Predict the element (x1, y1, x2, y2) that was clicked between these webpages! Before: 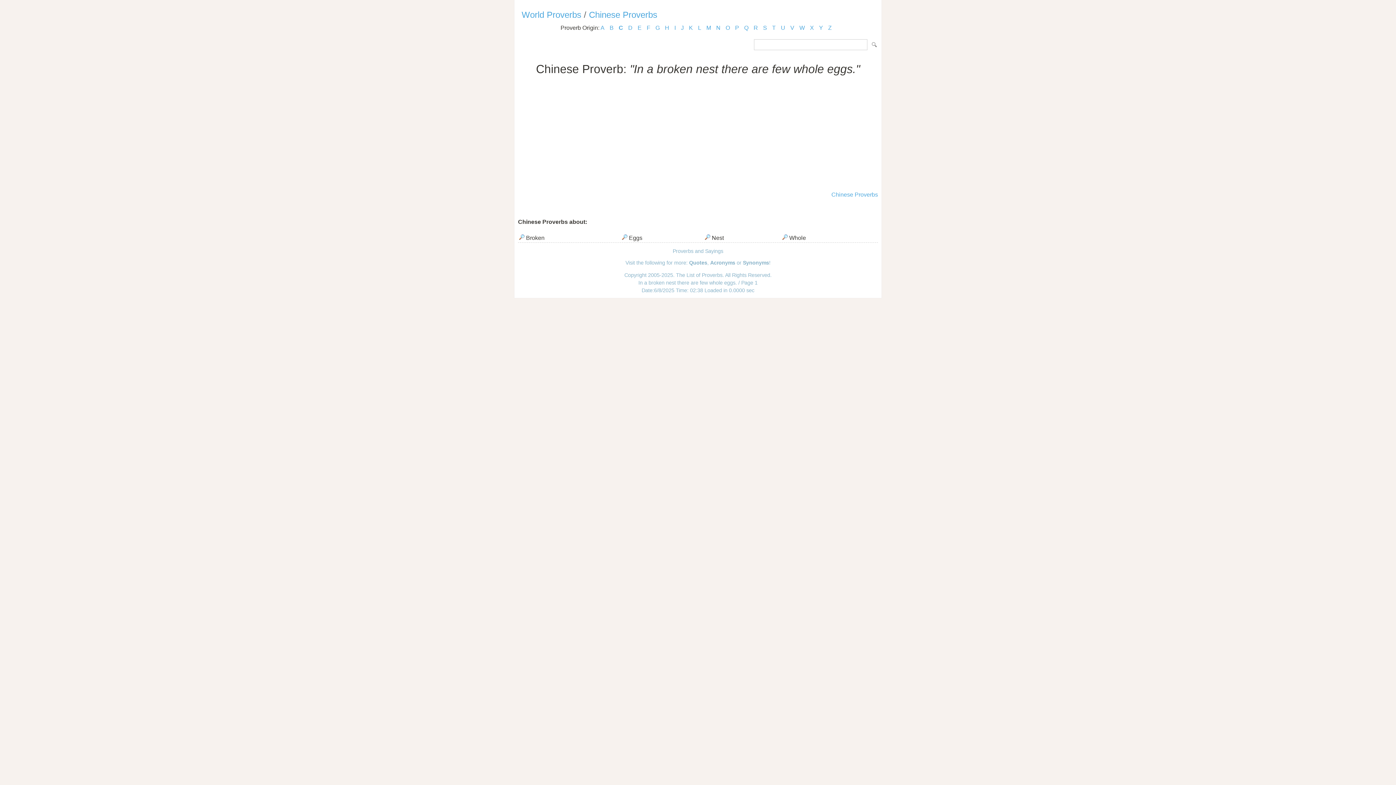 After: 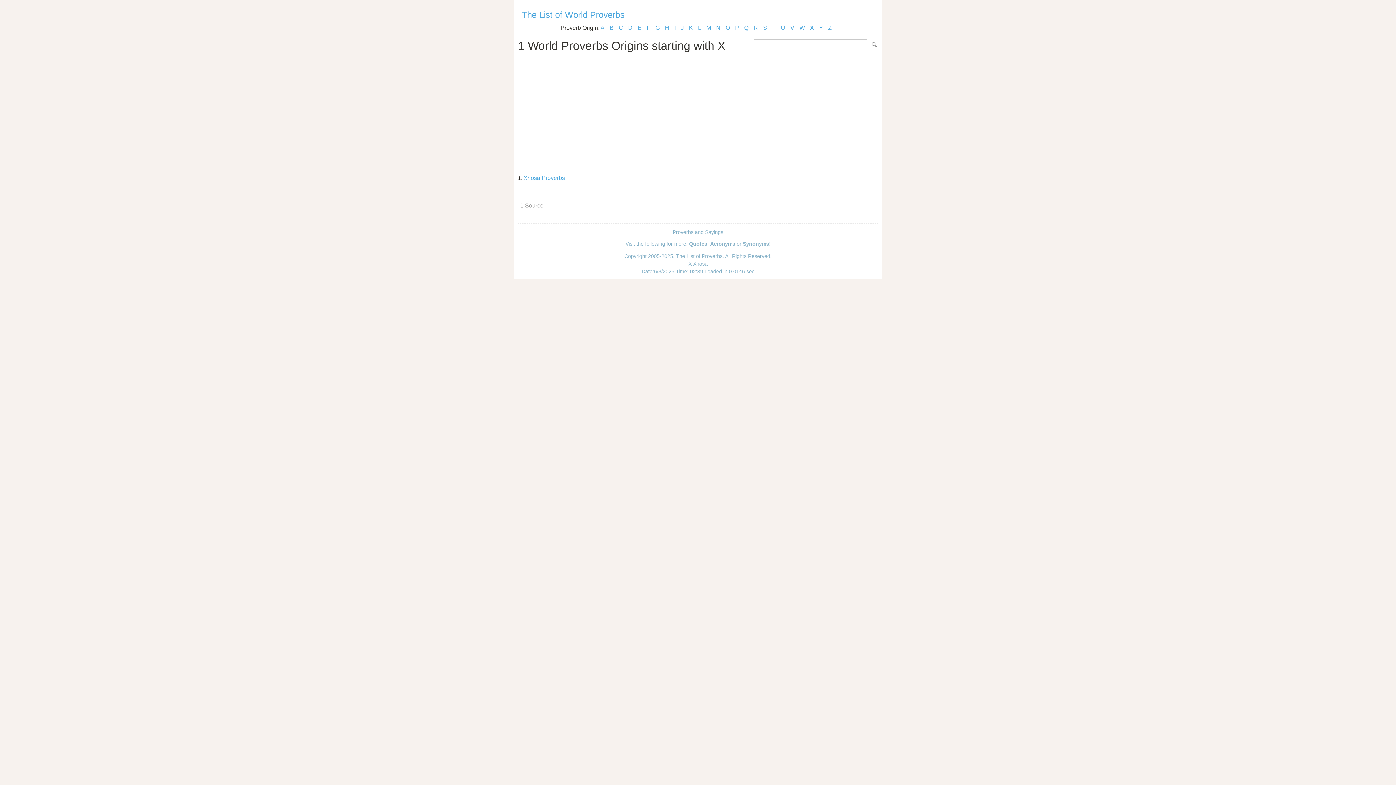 Action: bbox: (810, 24, 814, 30) label: X